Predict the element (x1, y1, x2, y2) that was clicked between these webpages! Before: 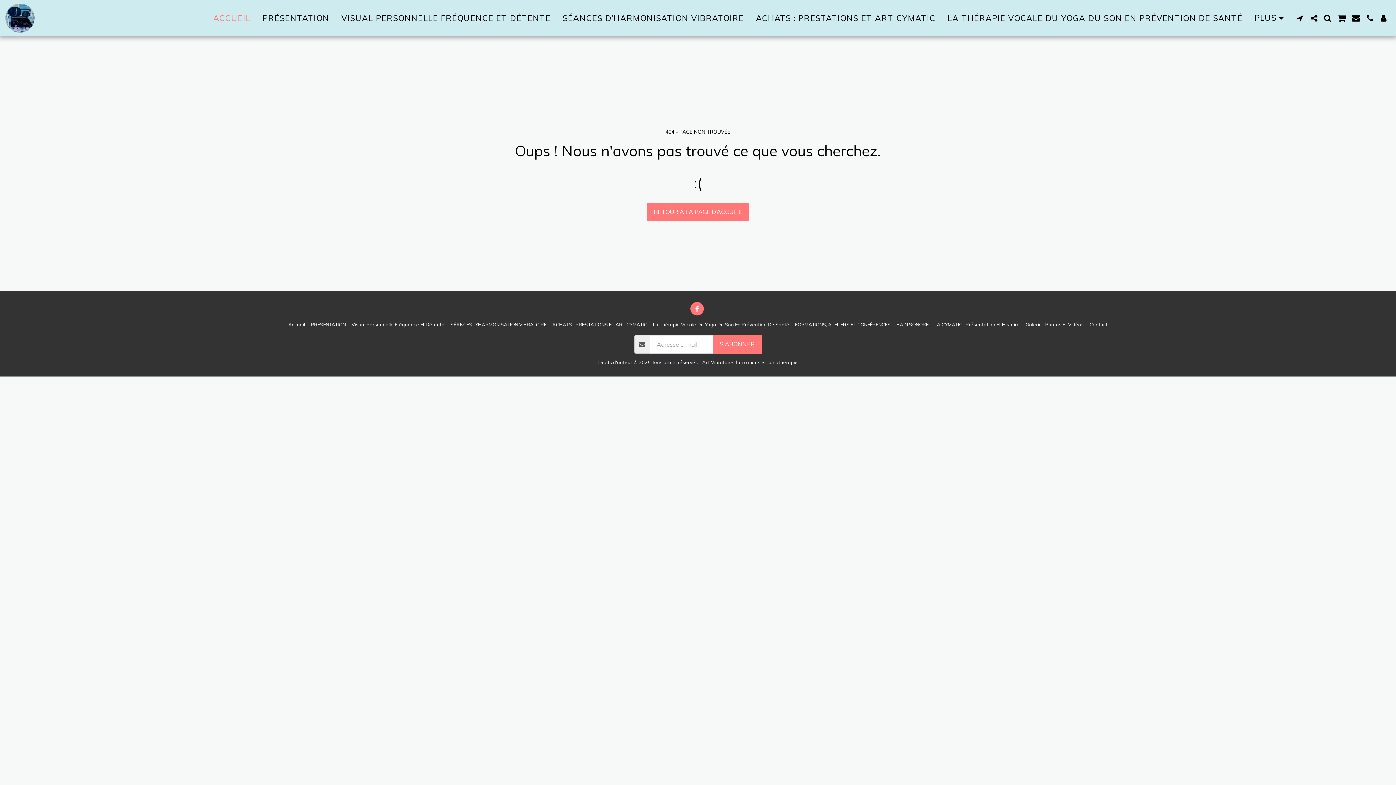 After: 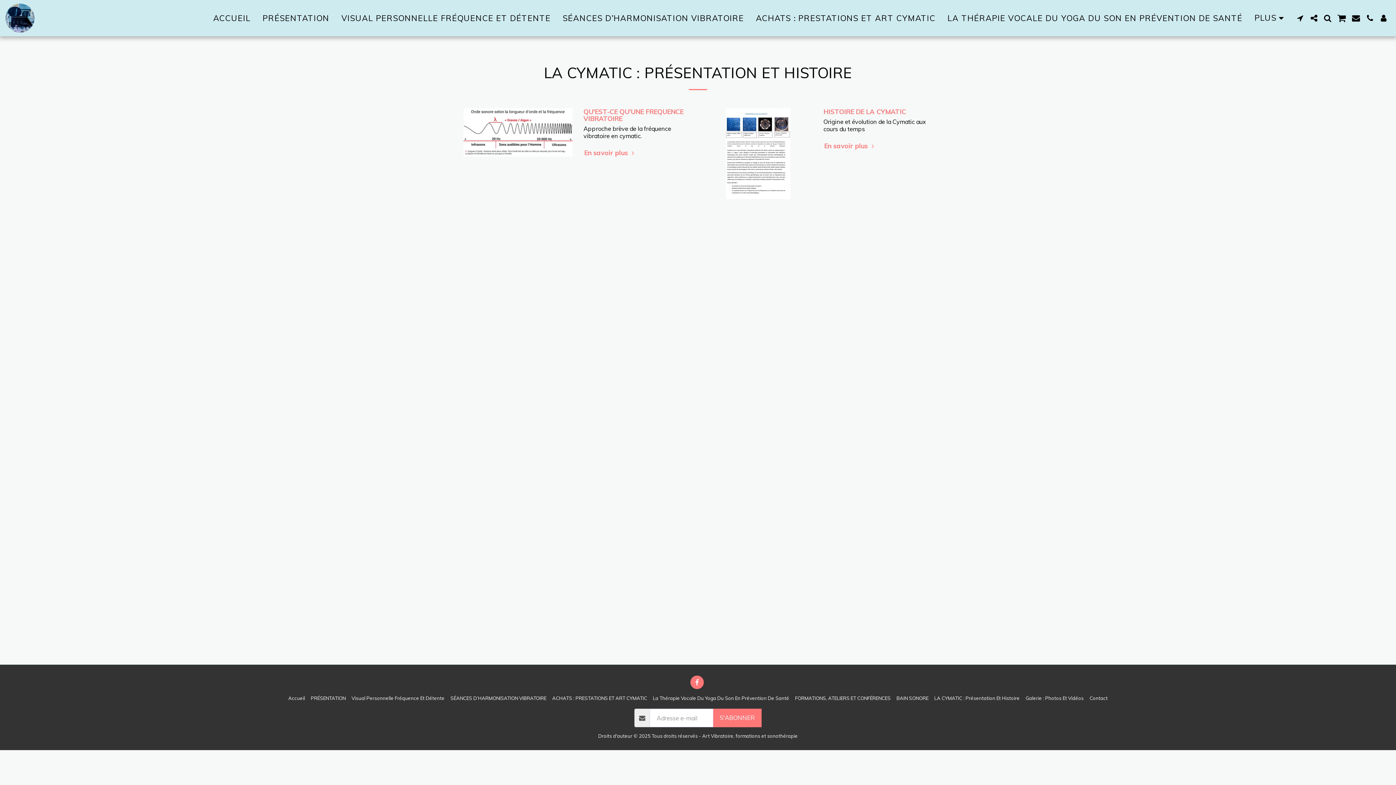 Action: bbox: (934, 321, 1020, 328) label: LA CYMATIC : Présentation Et Histoire